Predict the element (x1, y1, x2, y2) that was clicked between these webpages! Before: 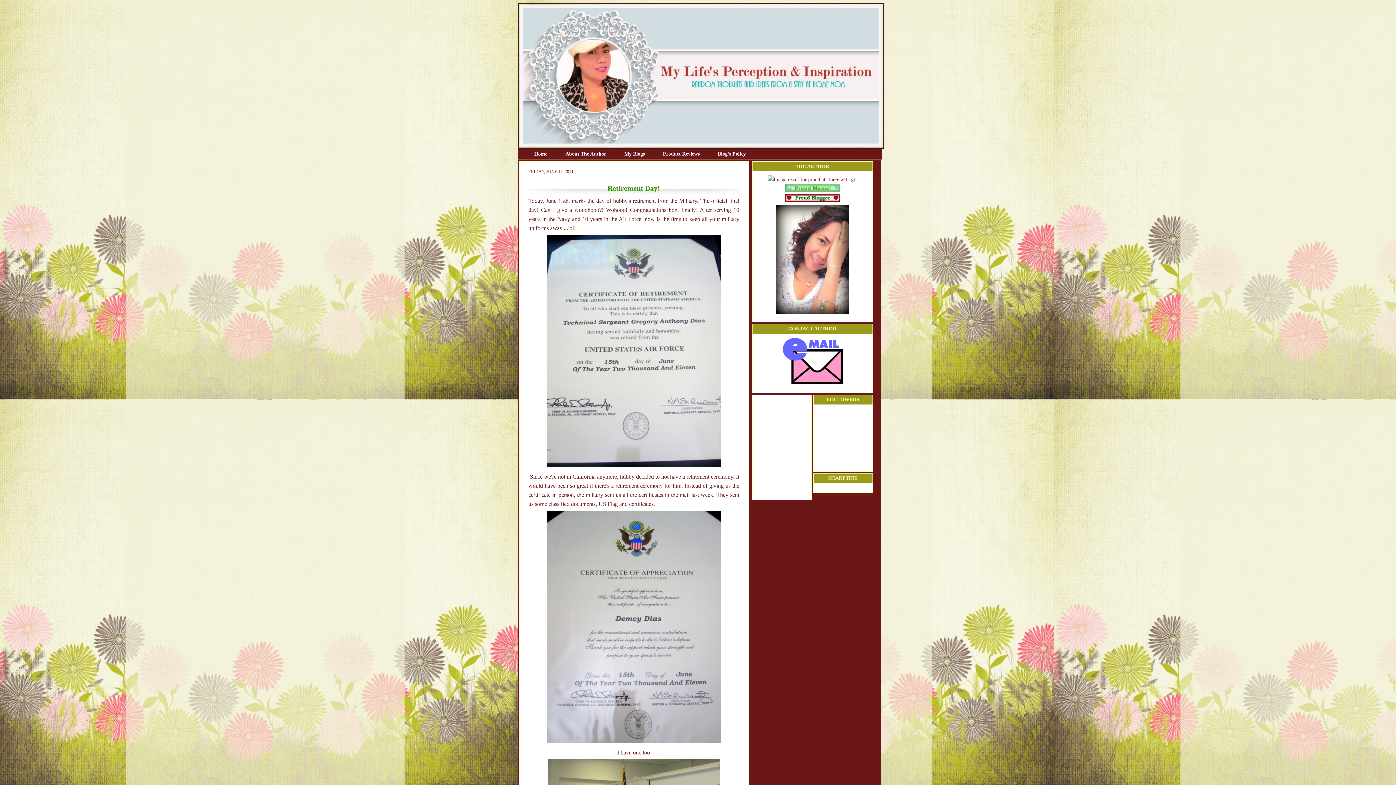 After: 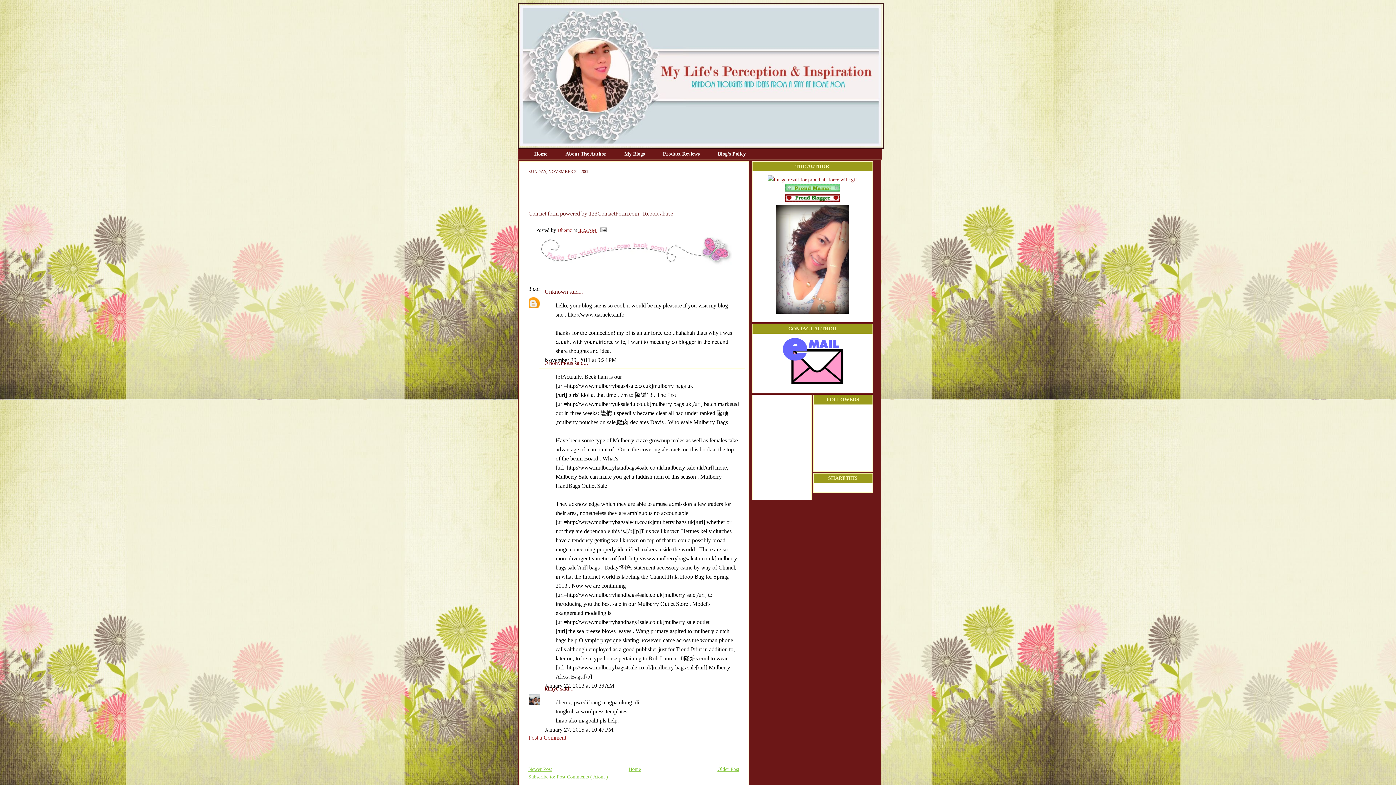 Action: bbox: (781, 380, 843, 385)